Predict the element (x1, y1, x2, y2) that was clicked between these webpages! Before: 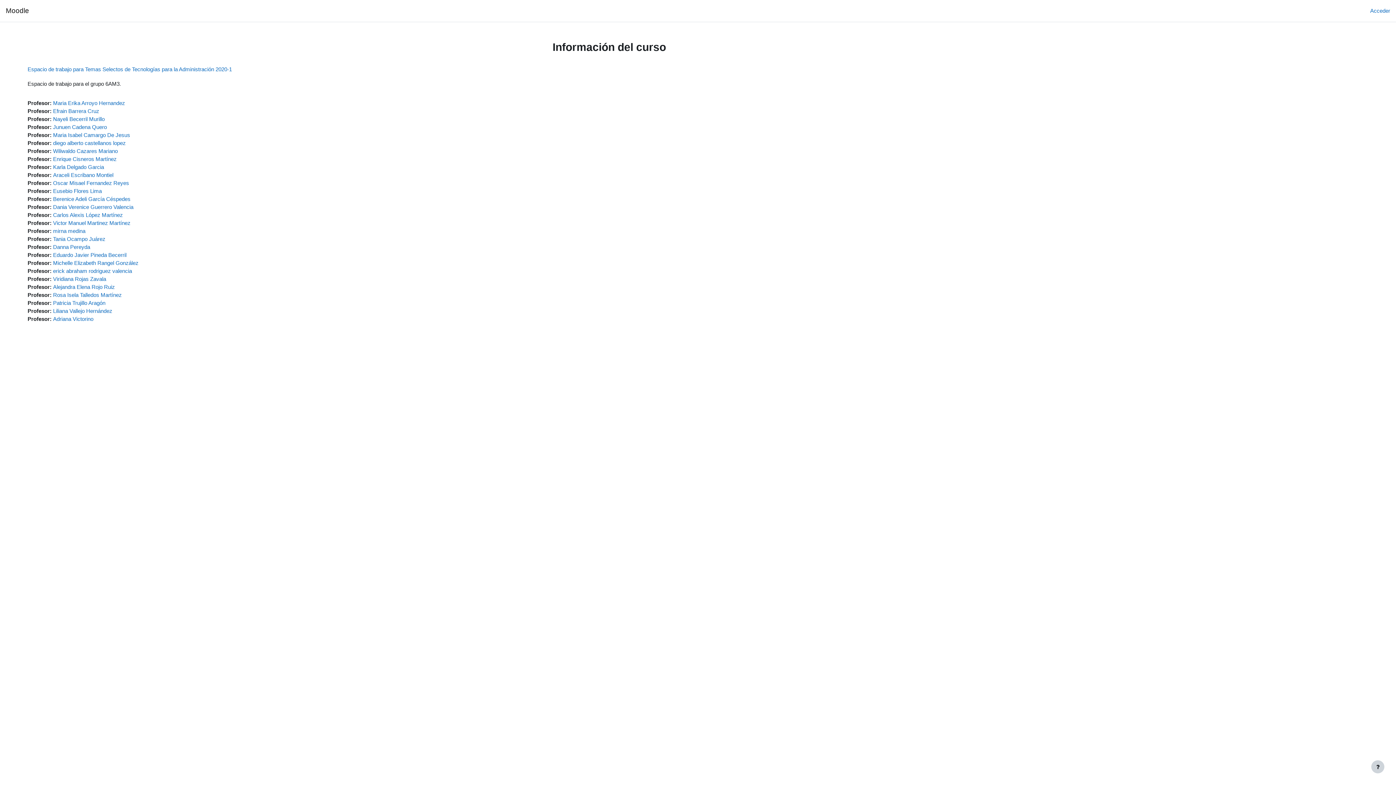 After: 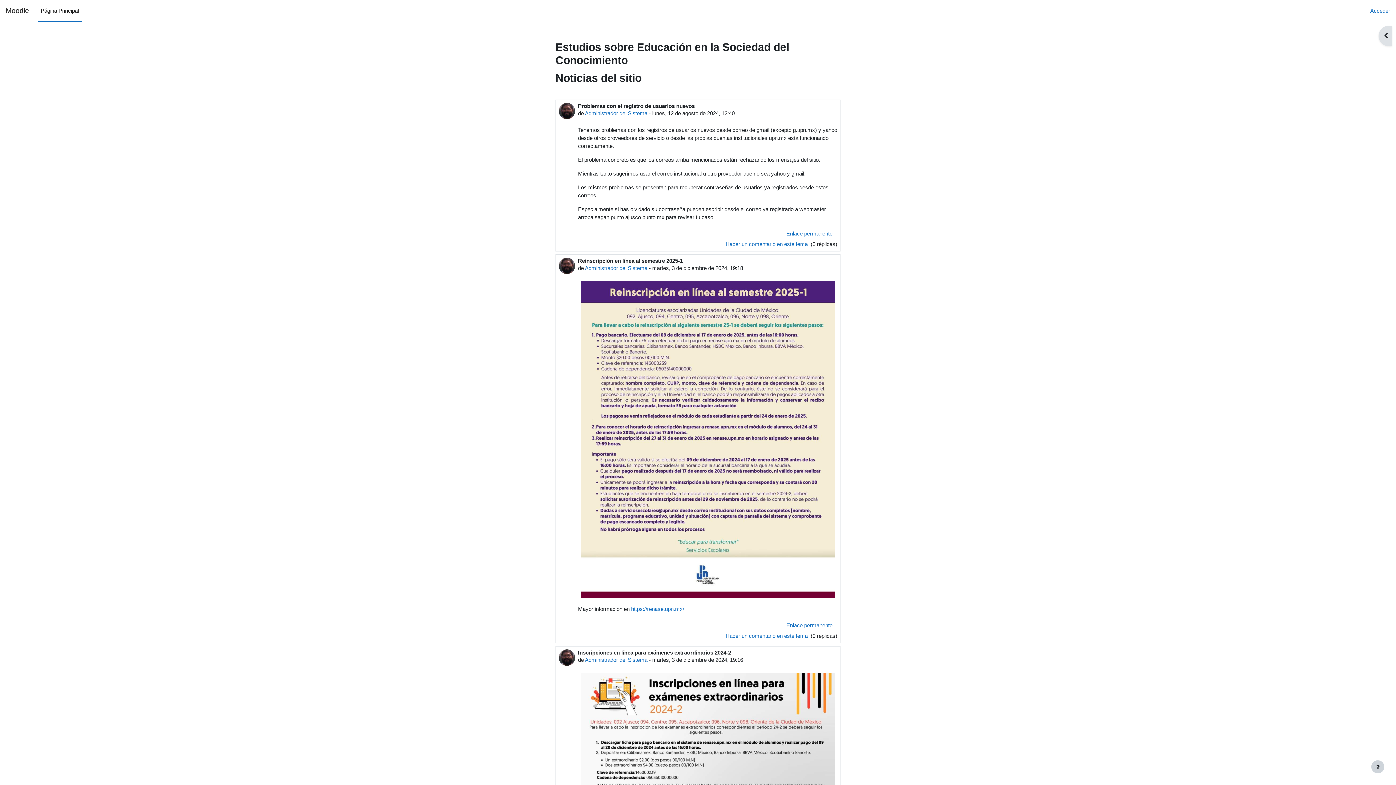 Action: label: Página Principal bbox: (37, 0, 81, 21)